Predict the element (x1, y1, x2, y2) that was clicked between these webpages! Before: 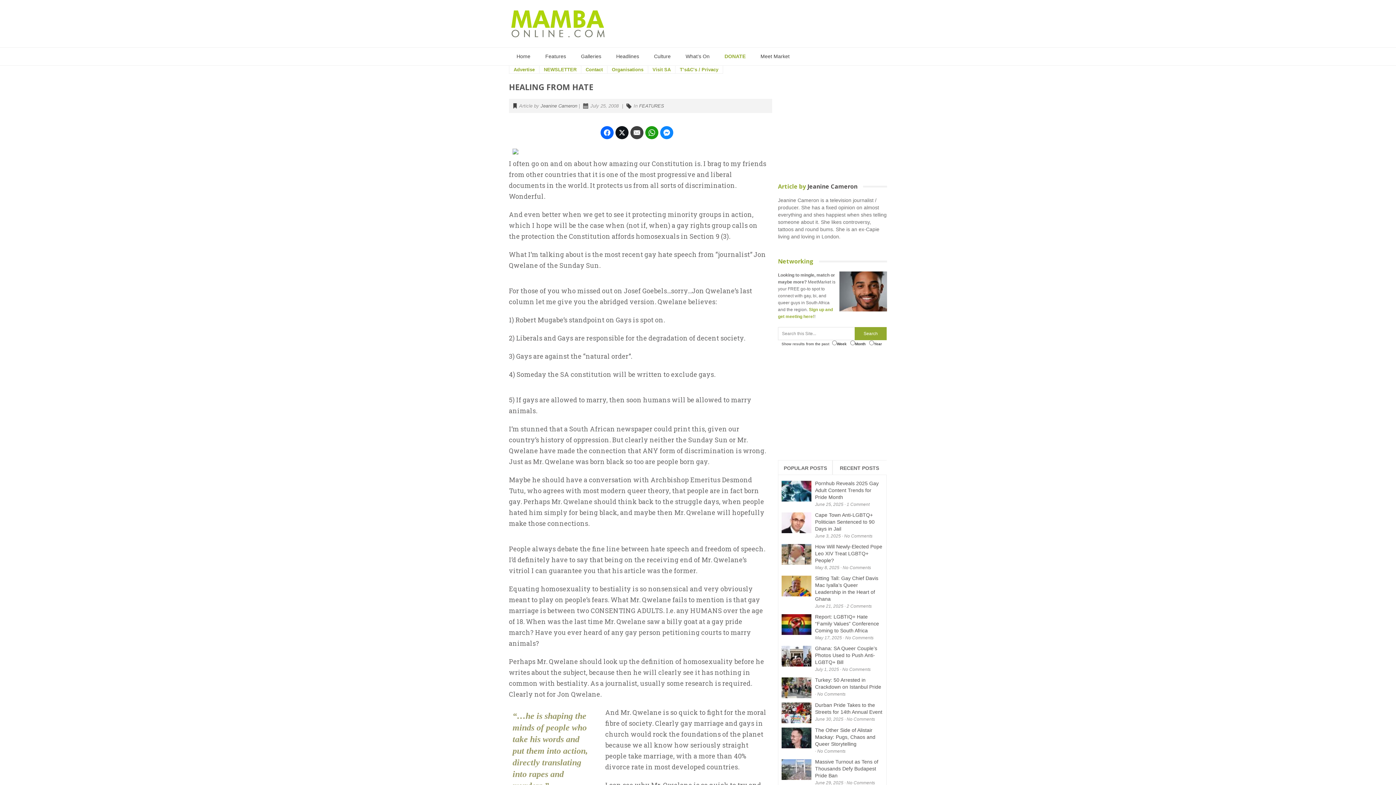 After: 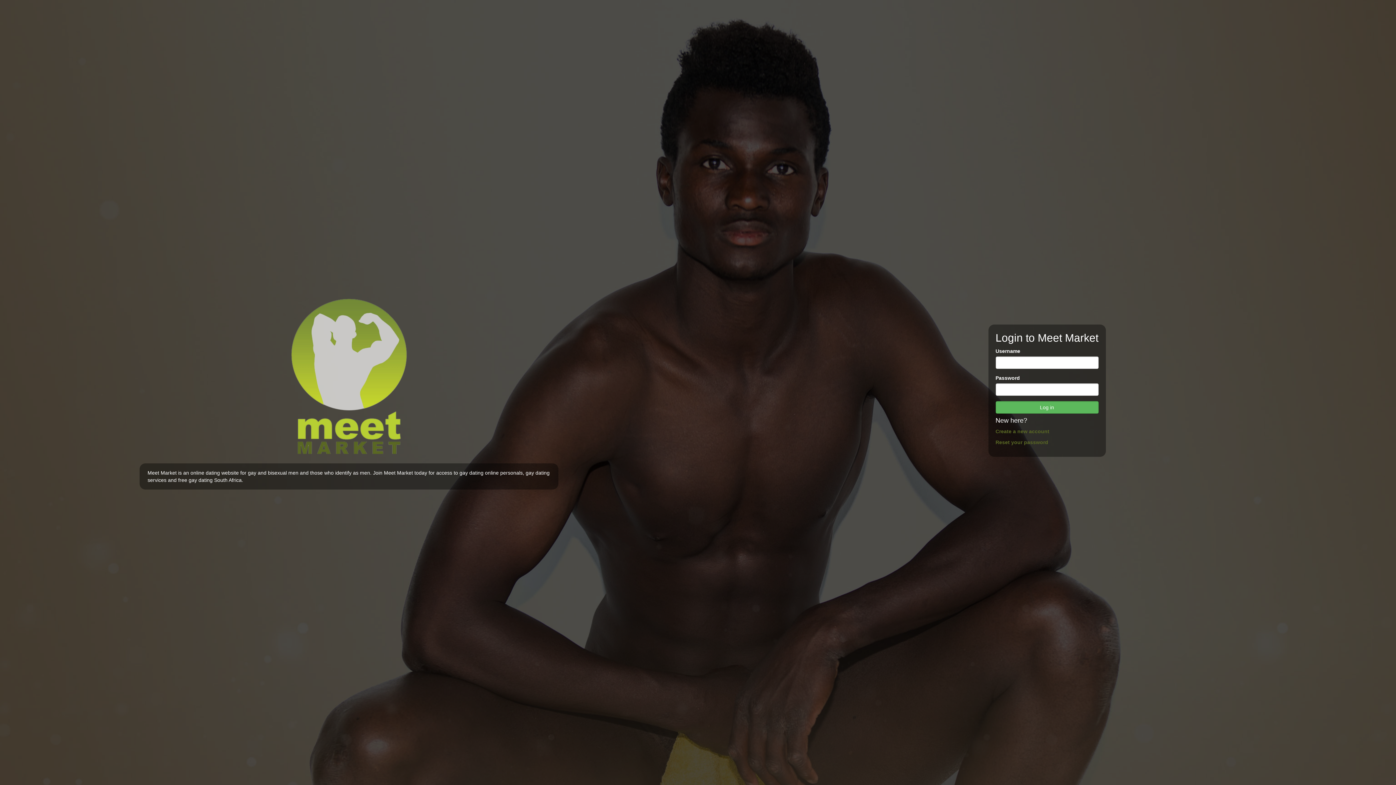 Action: bbox: (753, 47, 797, 65) label: Meet Market